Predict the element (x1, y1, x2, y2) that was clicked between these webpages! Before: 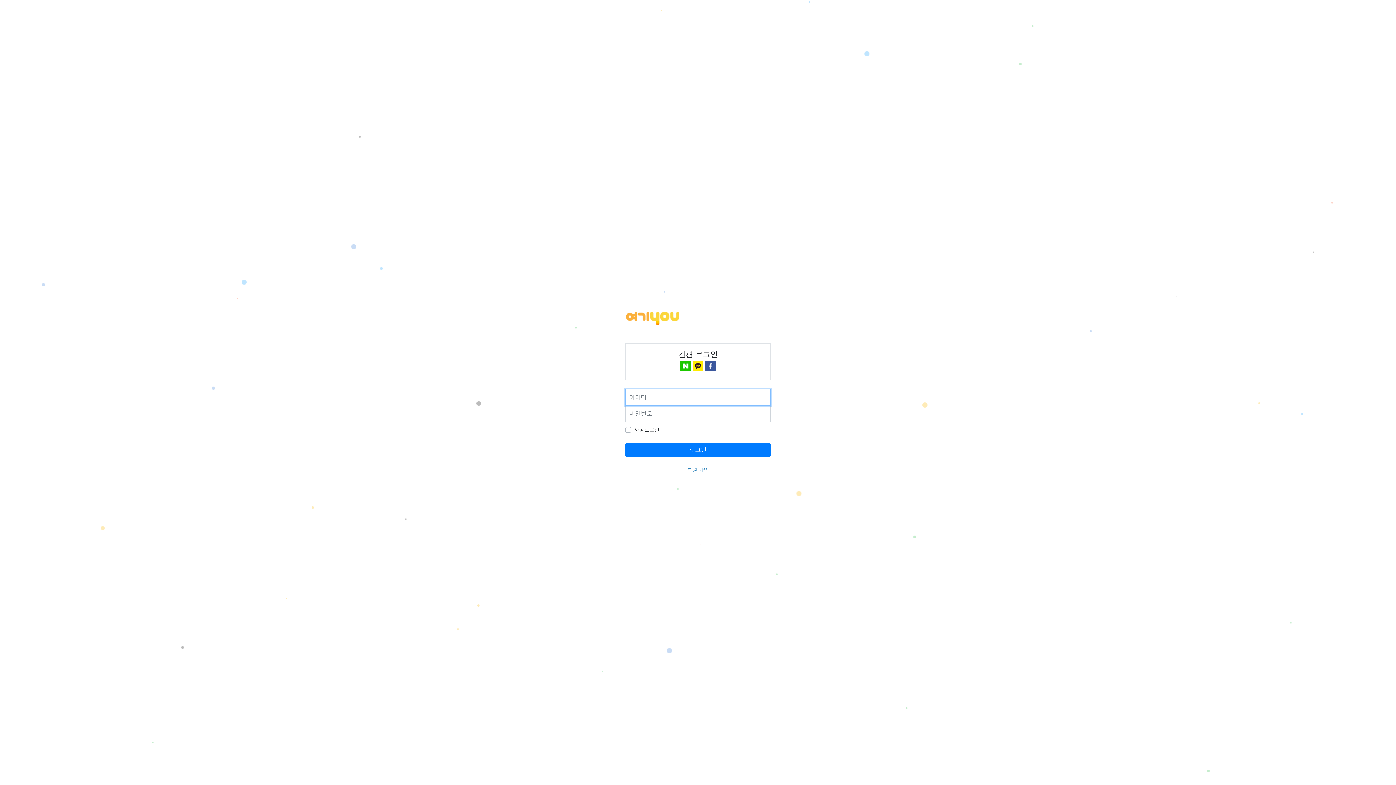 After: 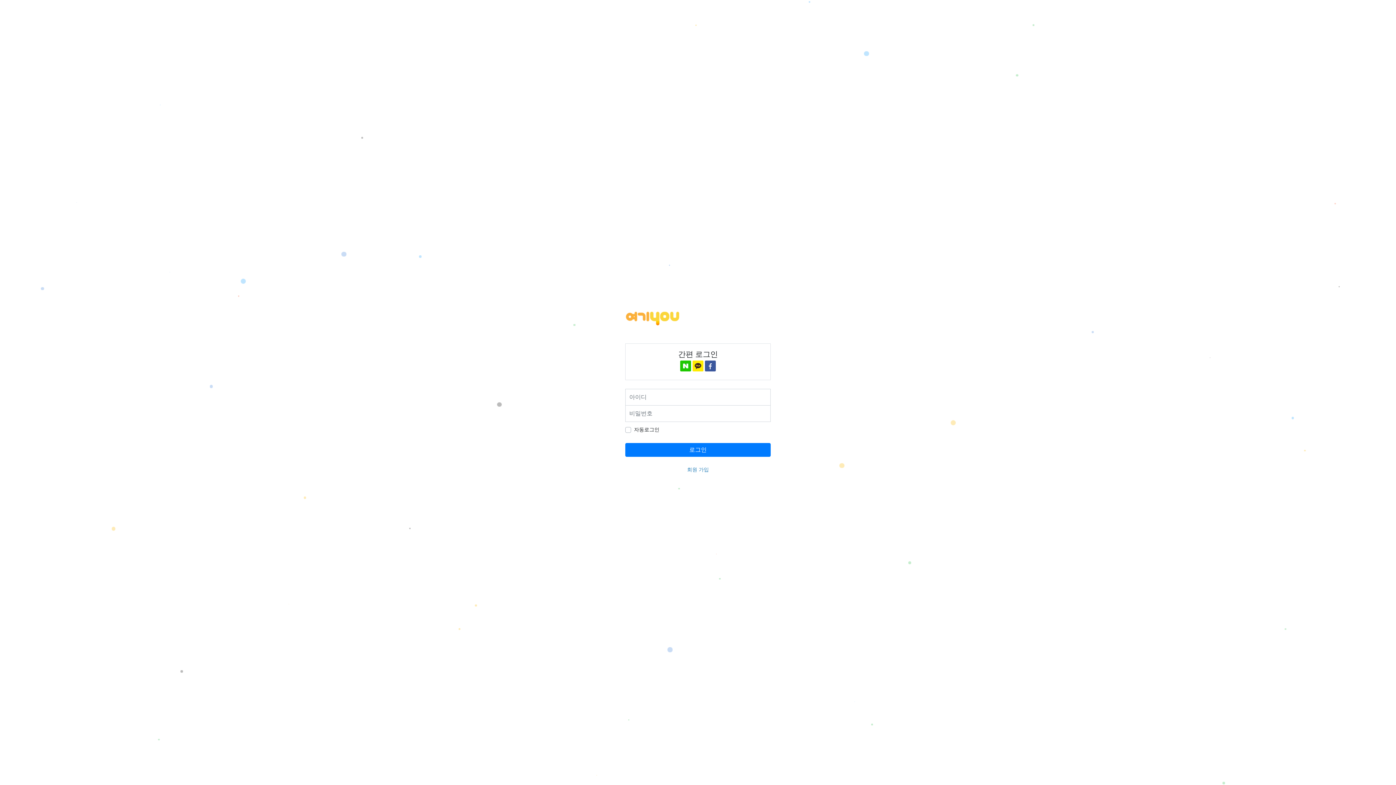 Action: bbox: (680, 360, 691, 371)